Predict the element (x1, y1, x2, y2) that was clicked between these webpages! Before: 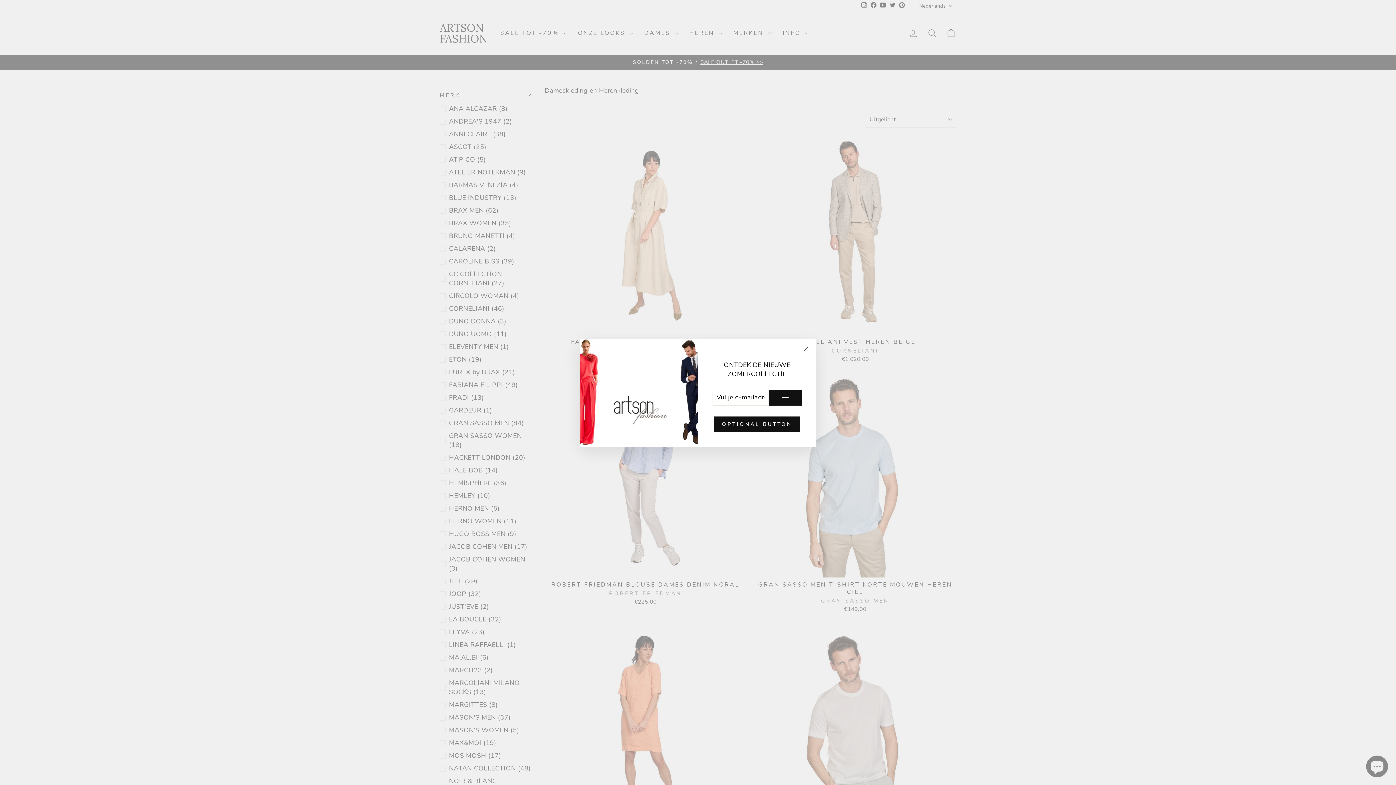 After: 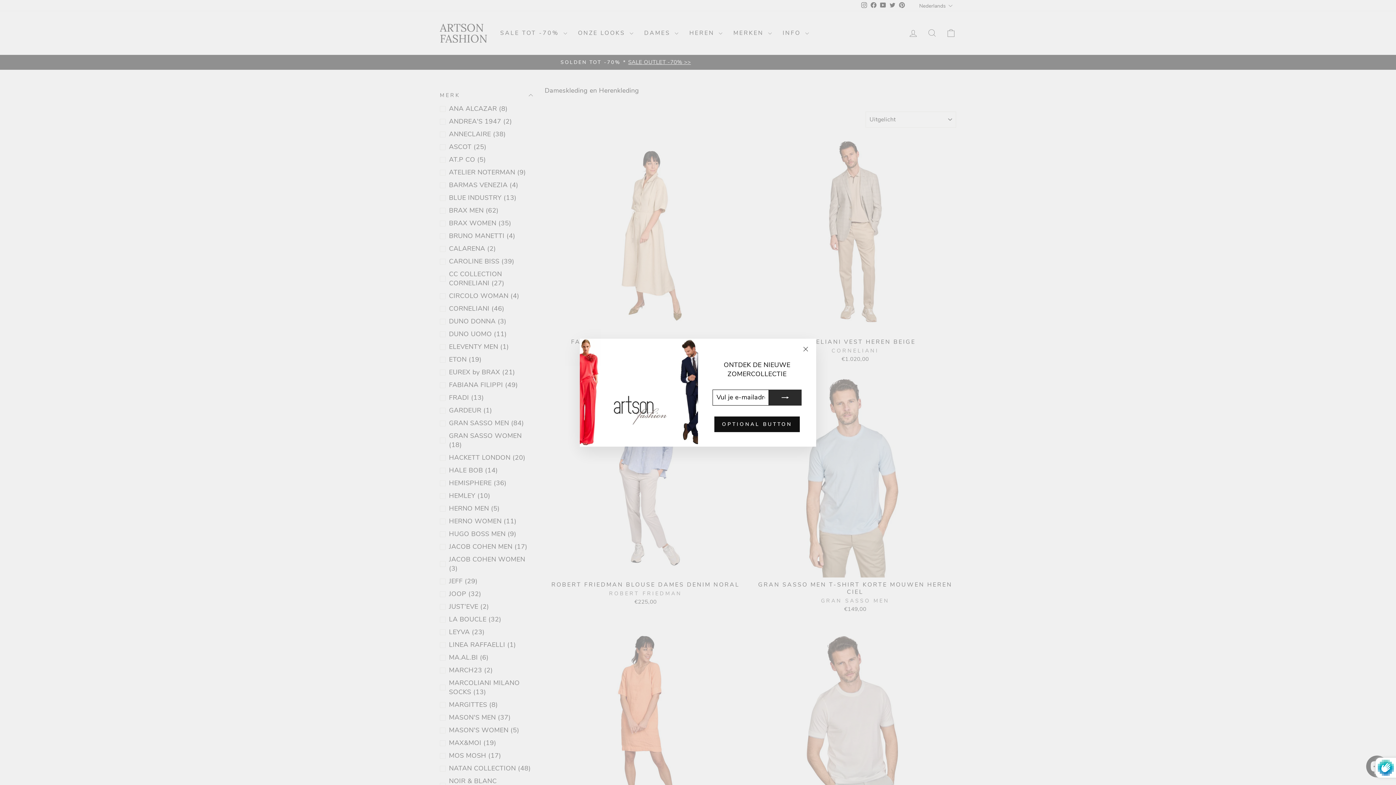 Action: bbox: (769, 389, 801, 405)